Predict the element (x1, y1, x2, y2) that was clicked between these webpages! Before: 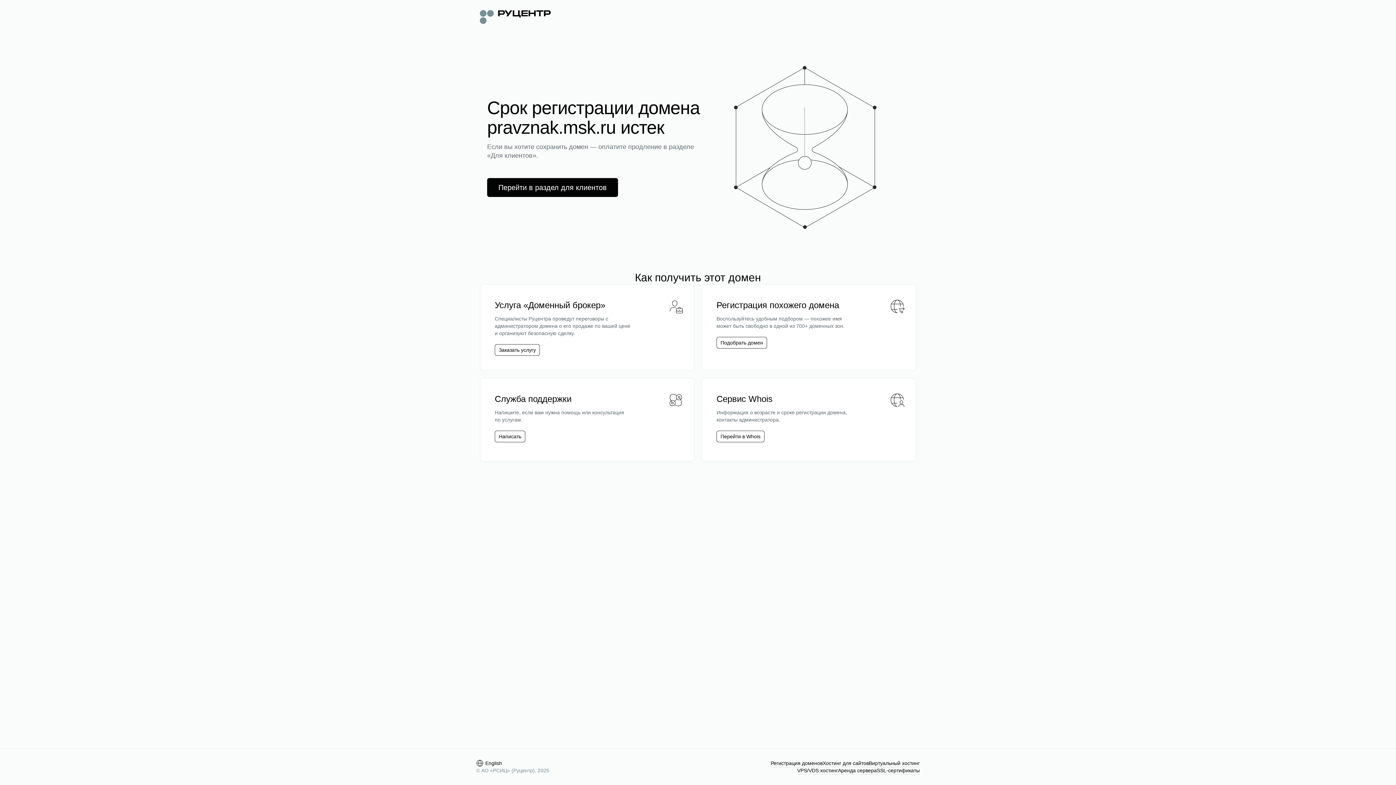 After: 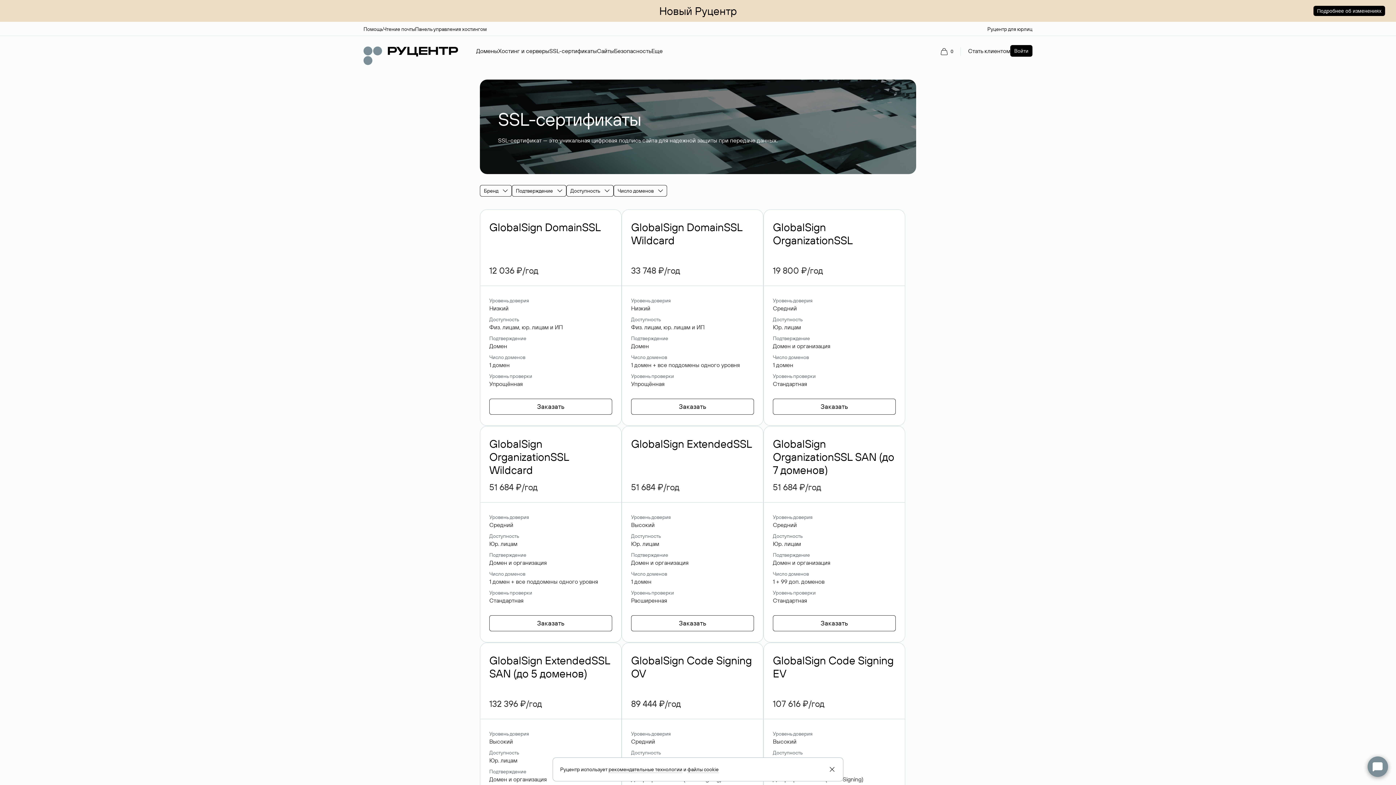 Action: bbox: (877, 767, 920, 774) label: SSL-сертификаты